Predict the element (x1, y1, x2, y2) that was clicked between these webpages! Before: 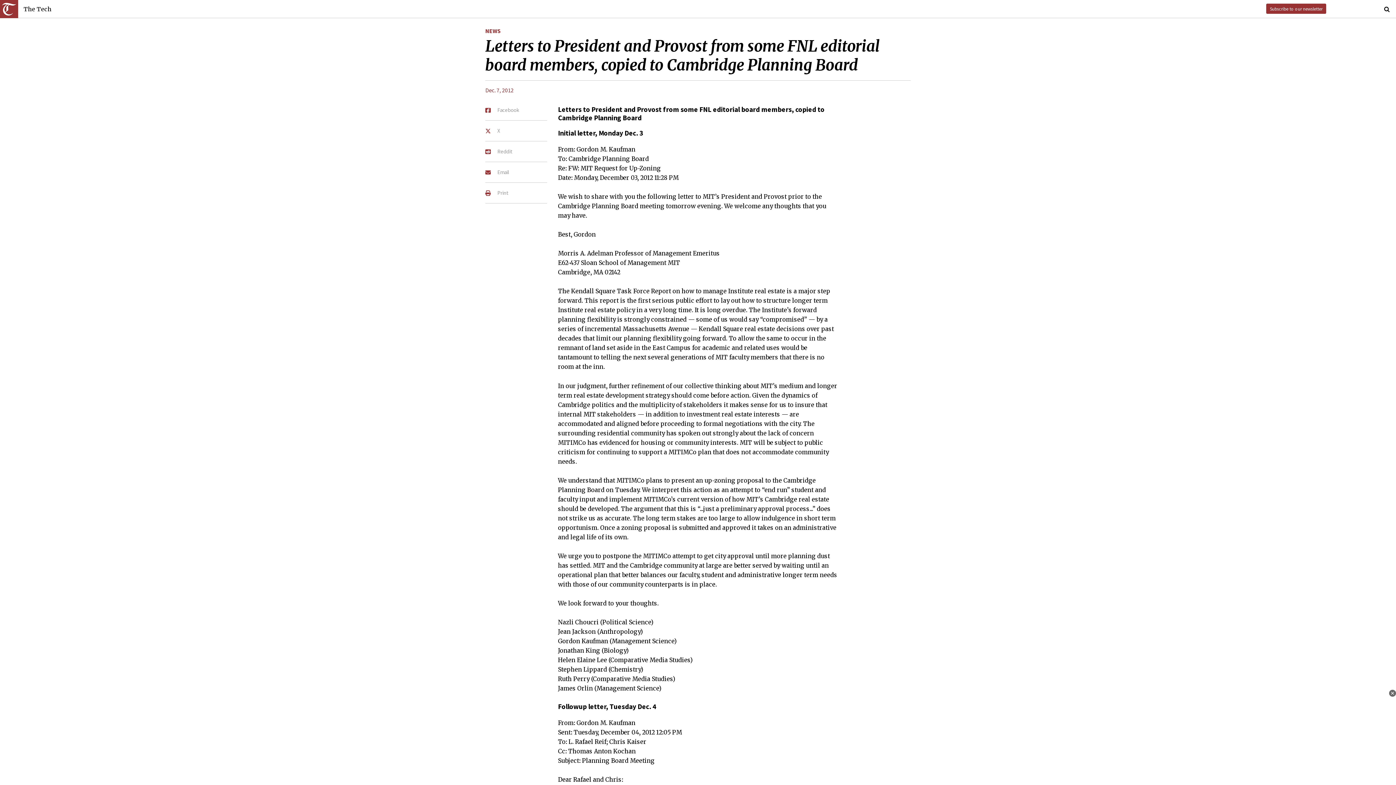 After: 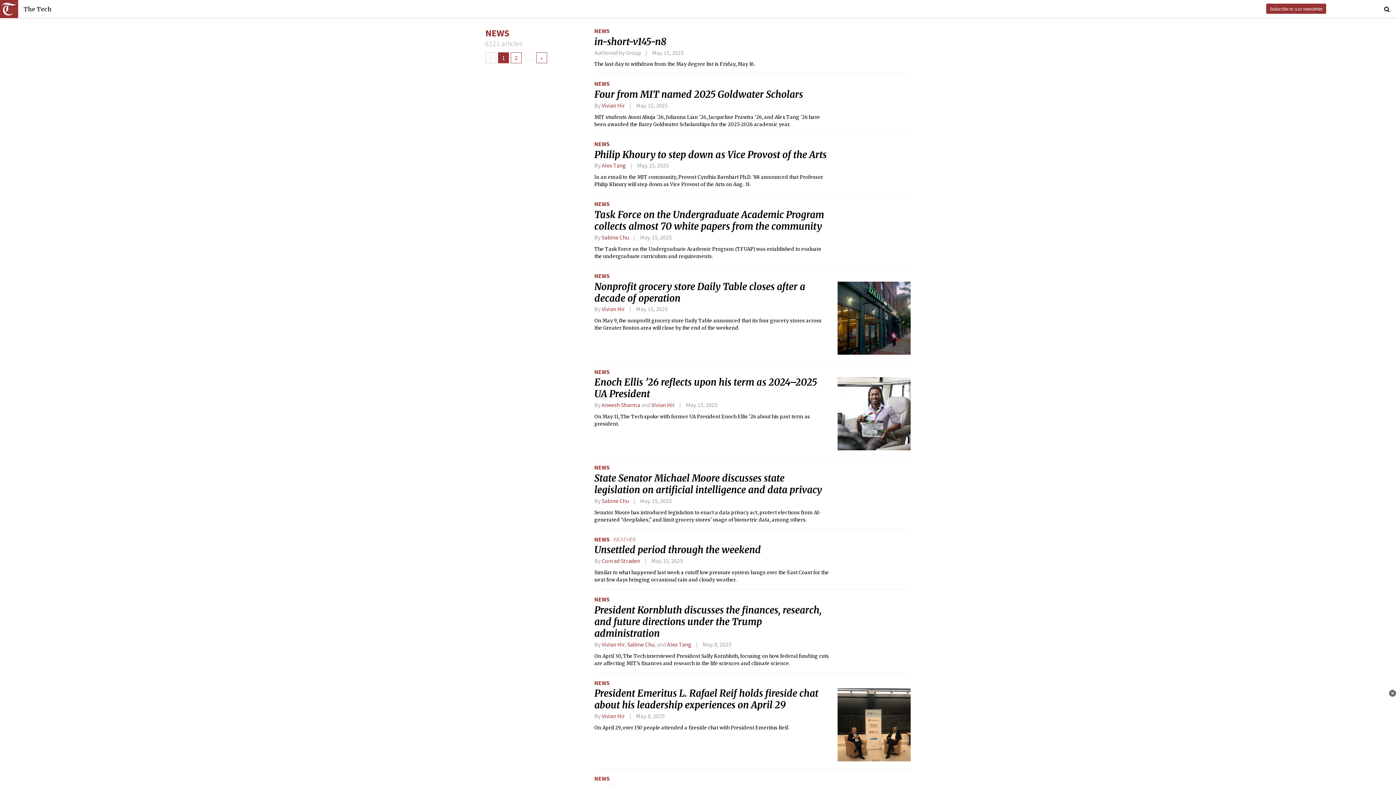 Action: label: NEWS bbox: (485, 27, 500, 34)